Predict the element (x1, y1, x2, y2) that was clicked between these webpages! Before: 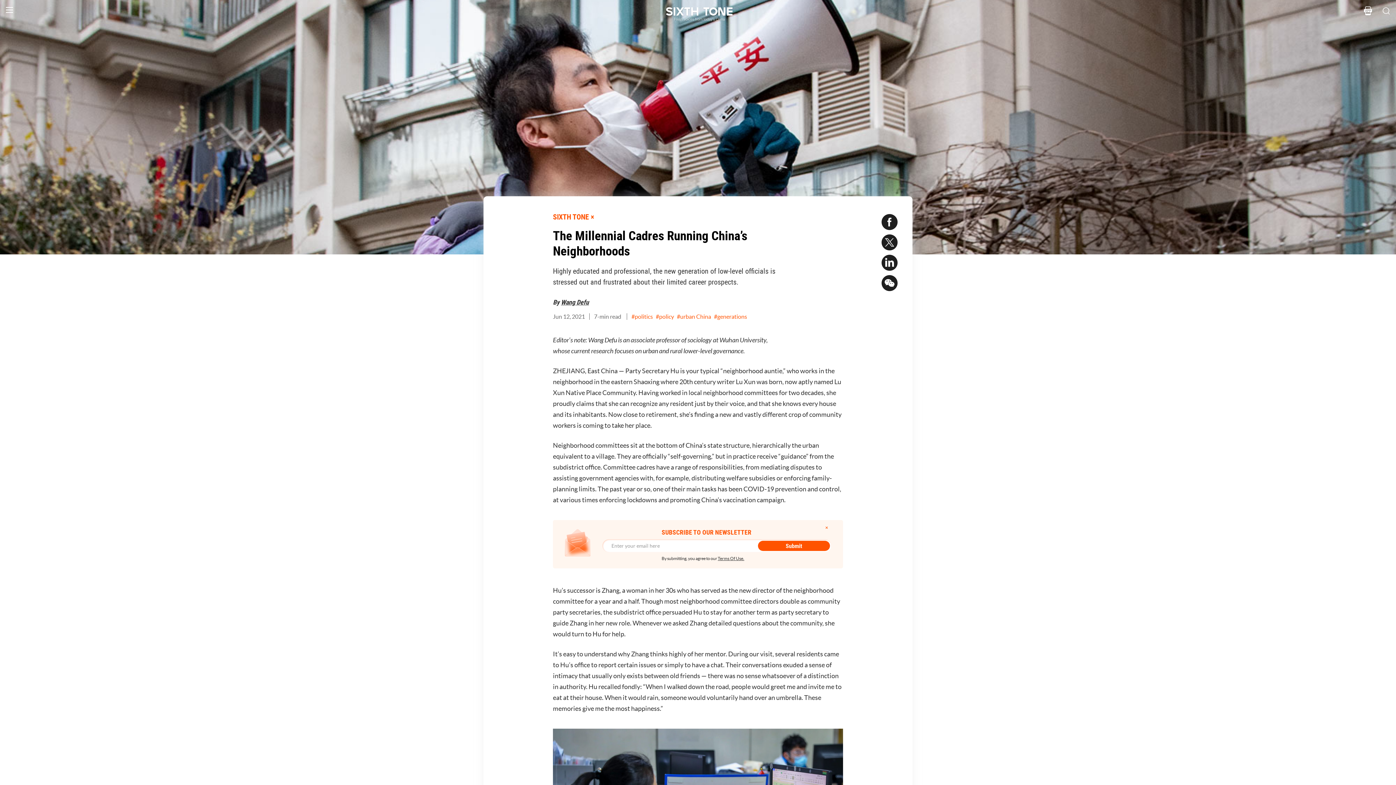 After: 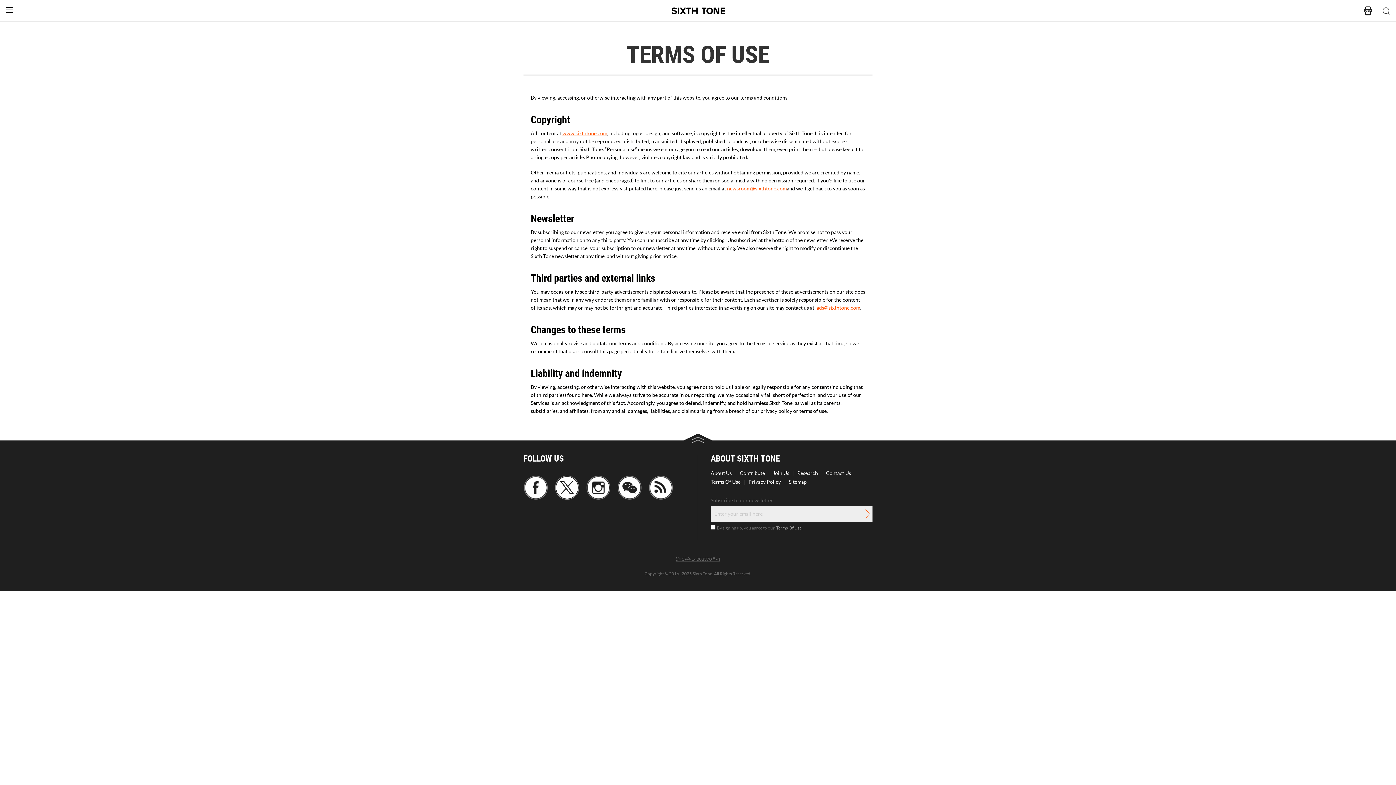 Action: bbox: (717, 556, 744, 560) label: Terms Of Use.